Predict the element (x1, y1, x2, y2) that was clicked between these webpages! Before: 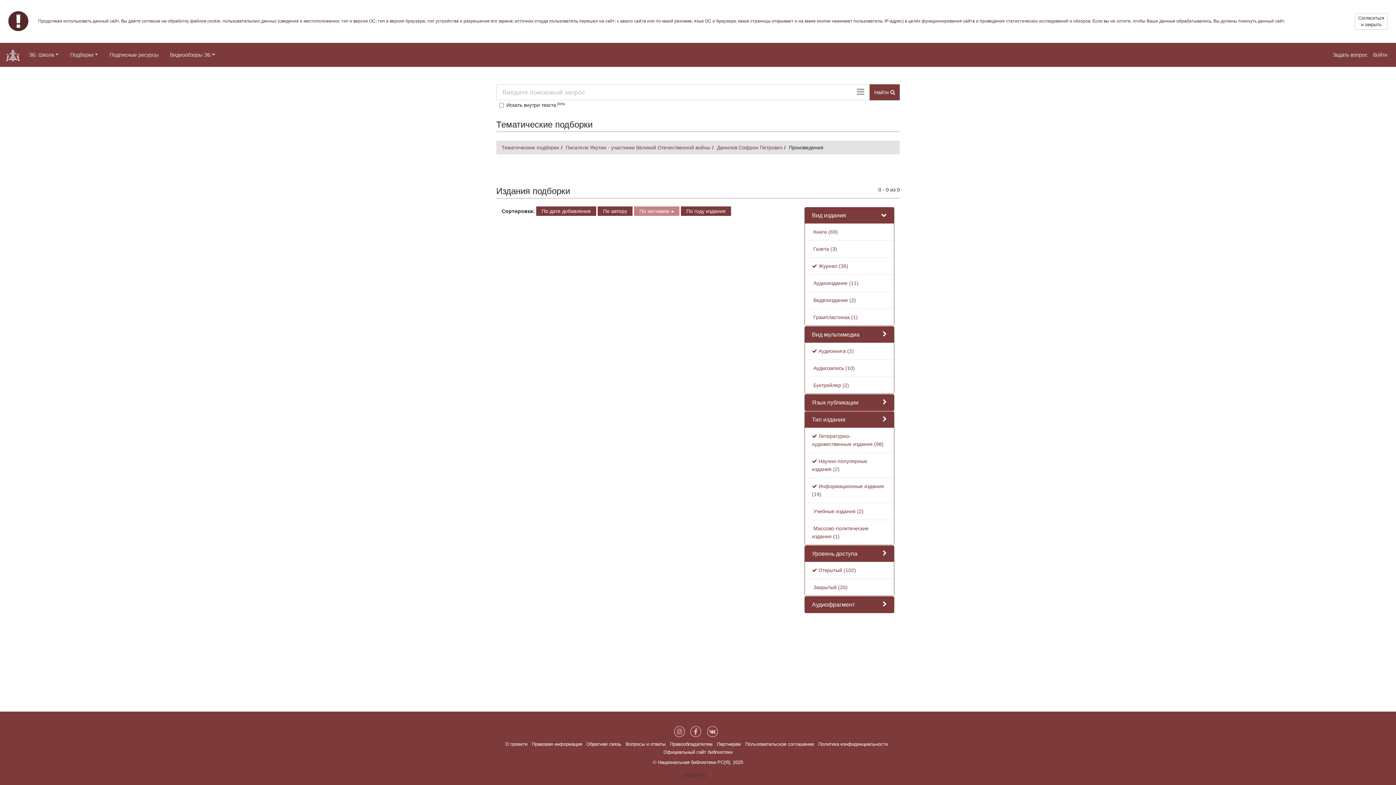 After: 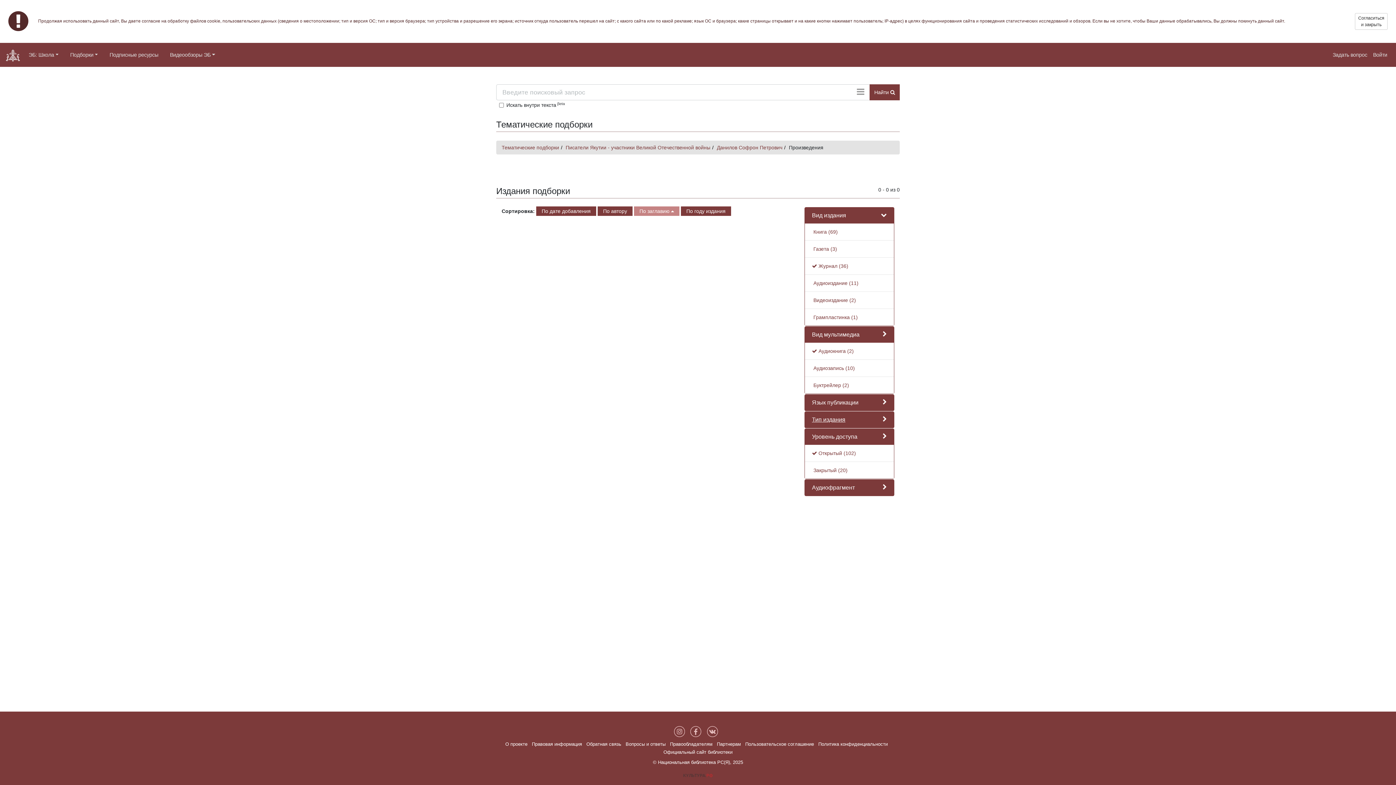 Action: bbox: (812, 416, 845, 423) label: Тип издания